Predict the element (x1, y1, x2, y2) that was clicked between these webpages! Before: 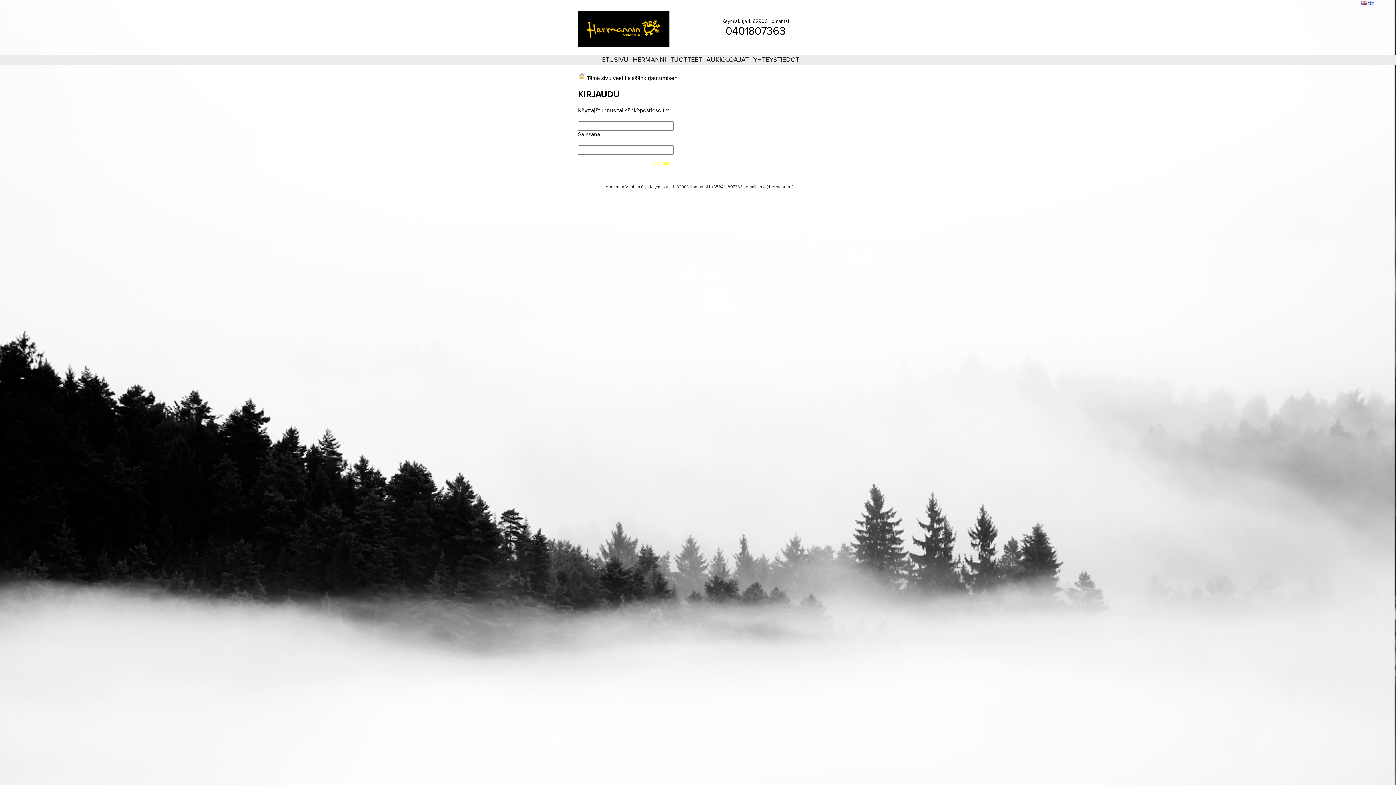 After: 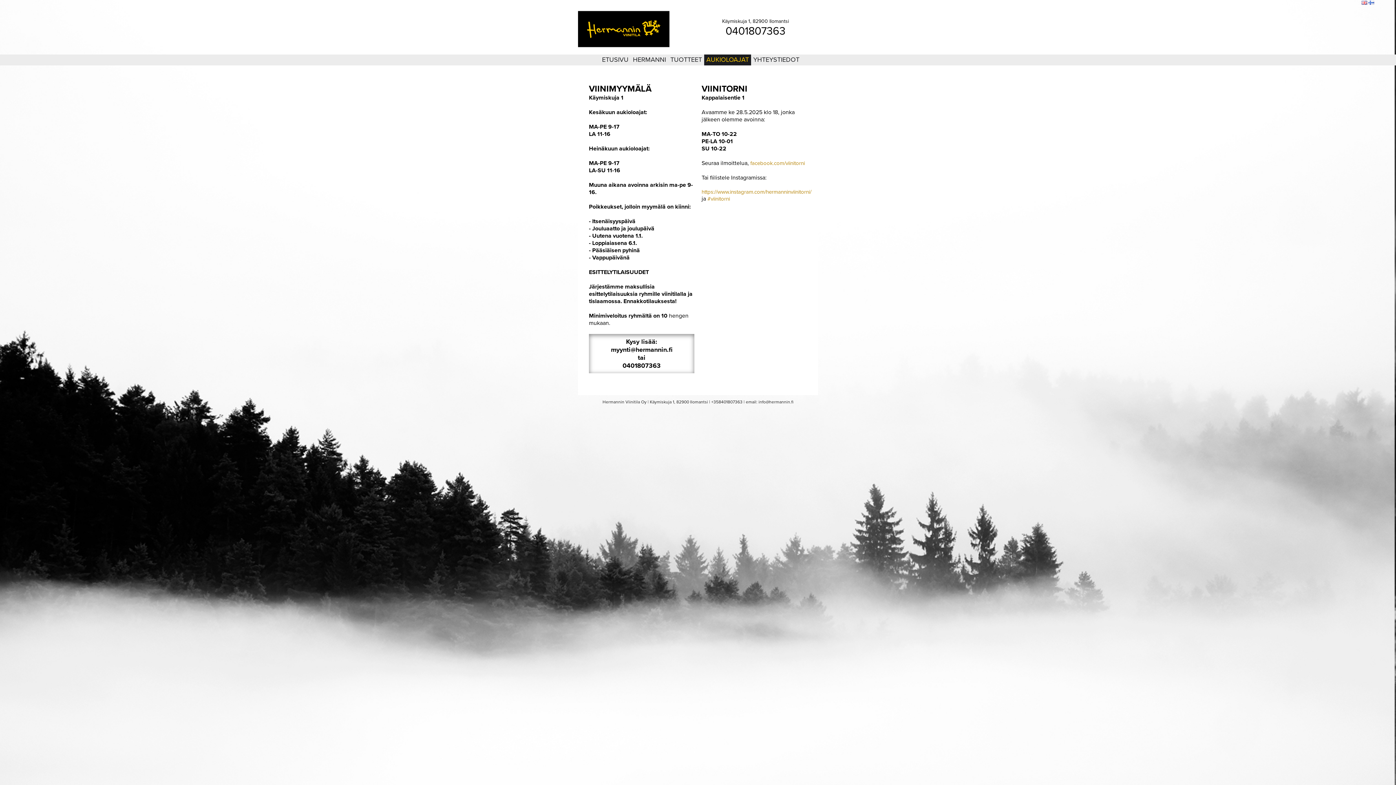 Action: label: AUKIOLOAJAT bbox: (704, 54, 751, 65)